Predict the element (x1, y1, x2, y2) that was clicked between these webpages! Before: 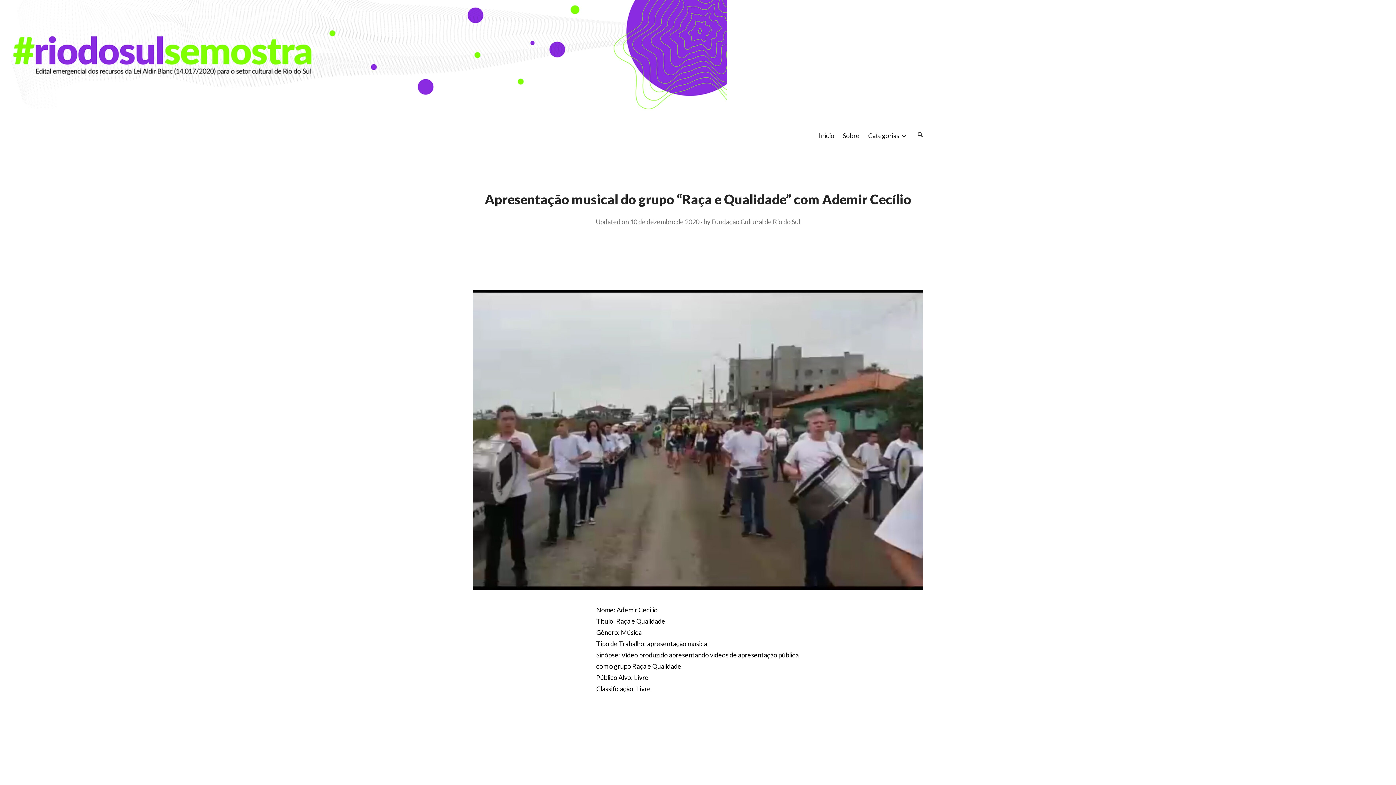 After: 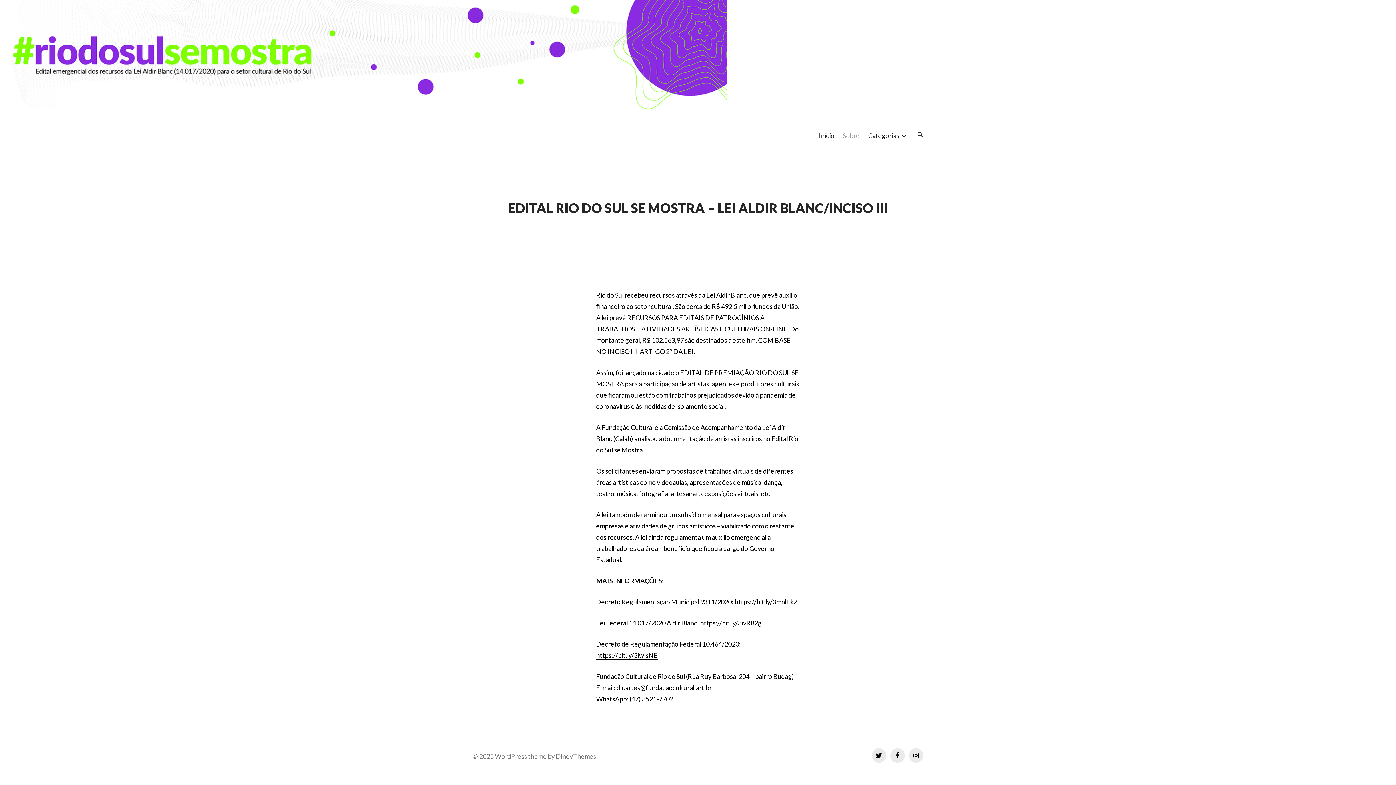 Action: label: Sobre bbox: (838, 127, 864, 144)